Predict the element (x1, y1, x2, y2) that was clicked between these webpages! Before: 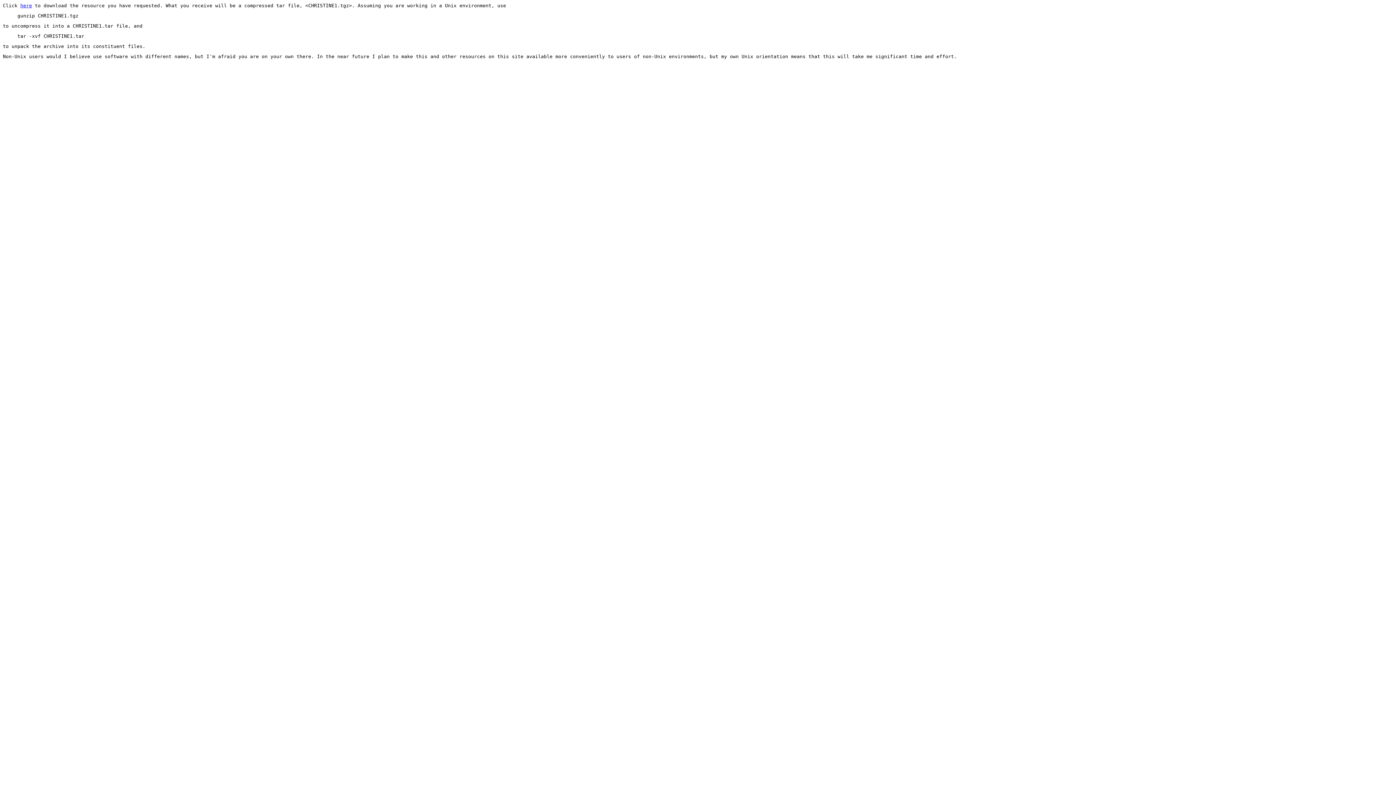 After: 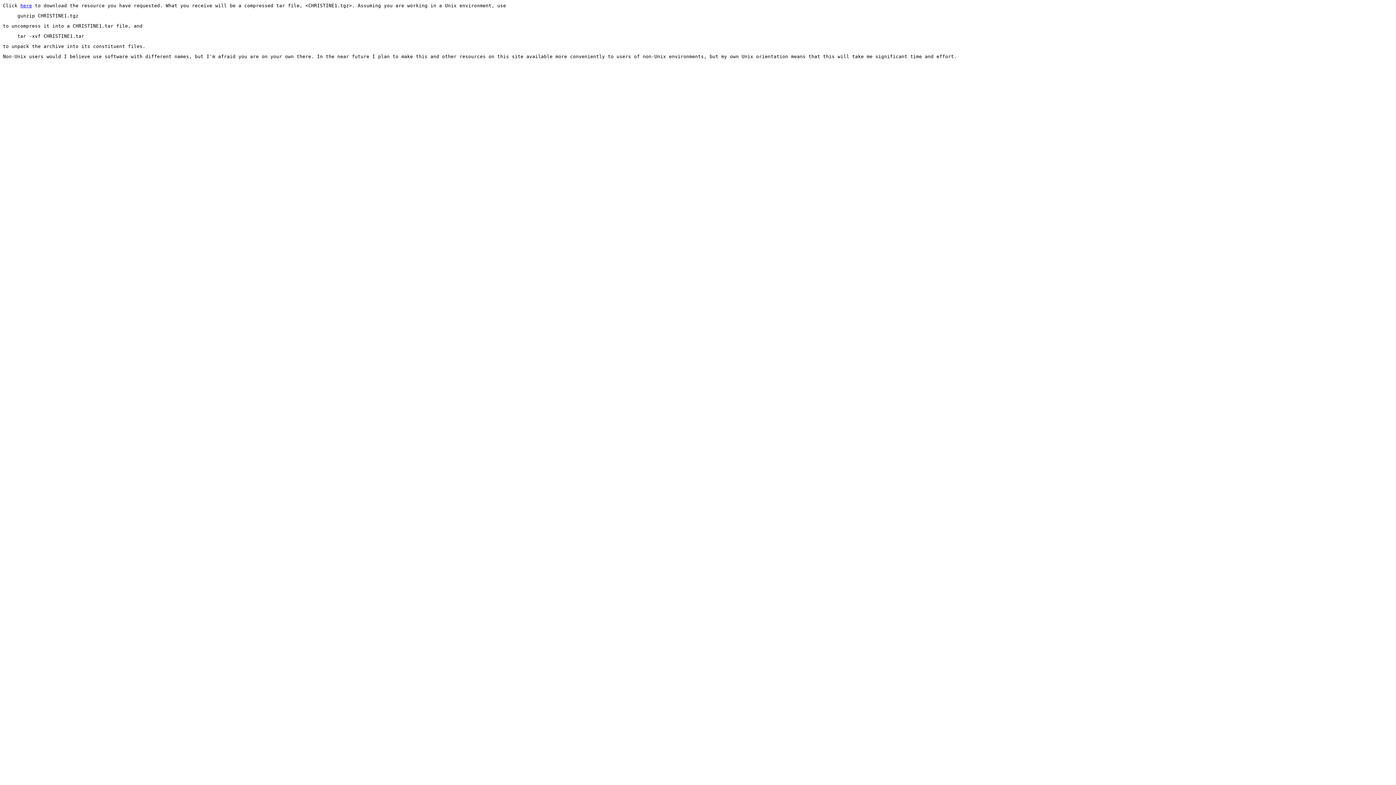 Action: label: here bbox: (20, 2, 32, 8)